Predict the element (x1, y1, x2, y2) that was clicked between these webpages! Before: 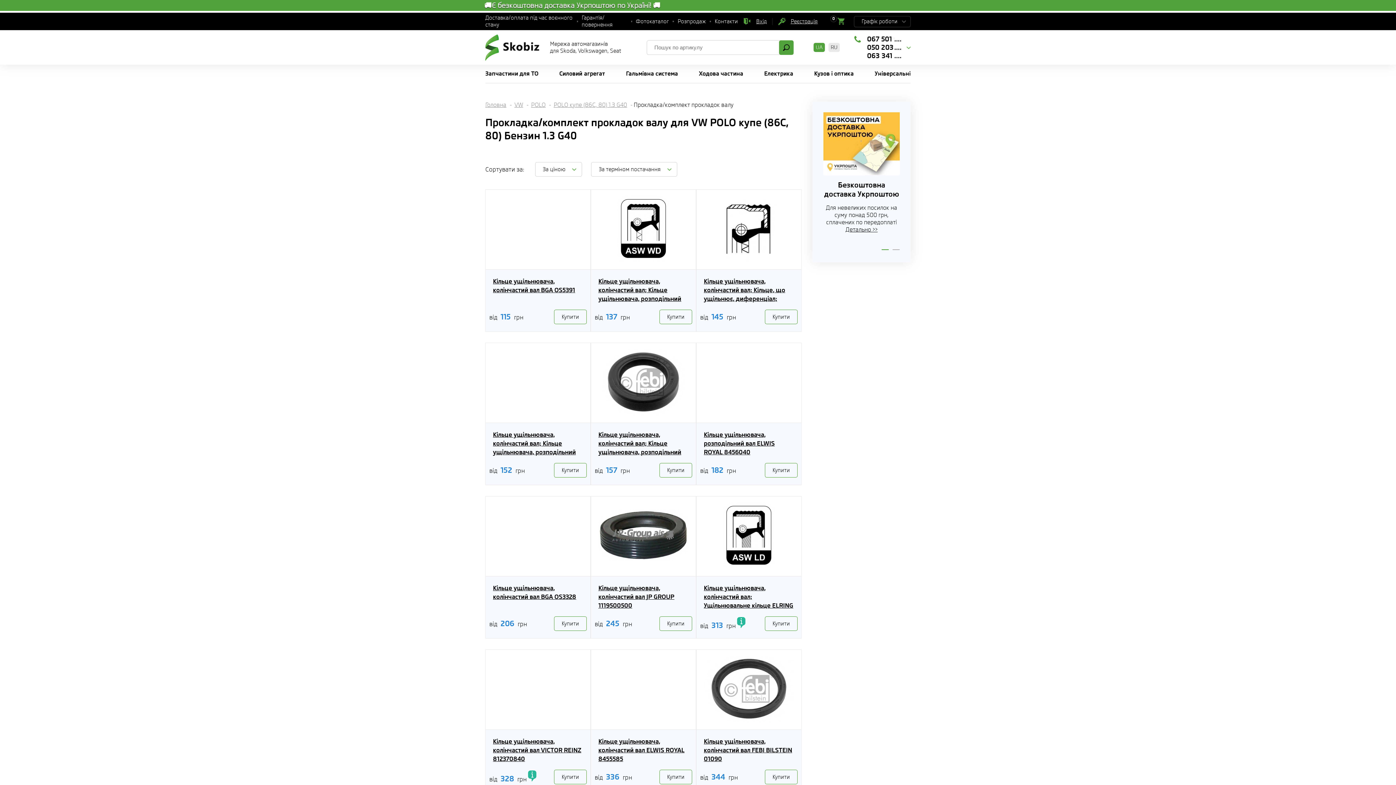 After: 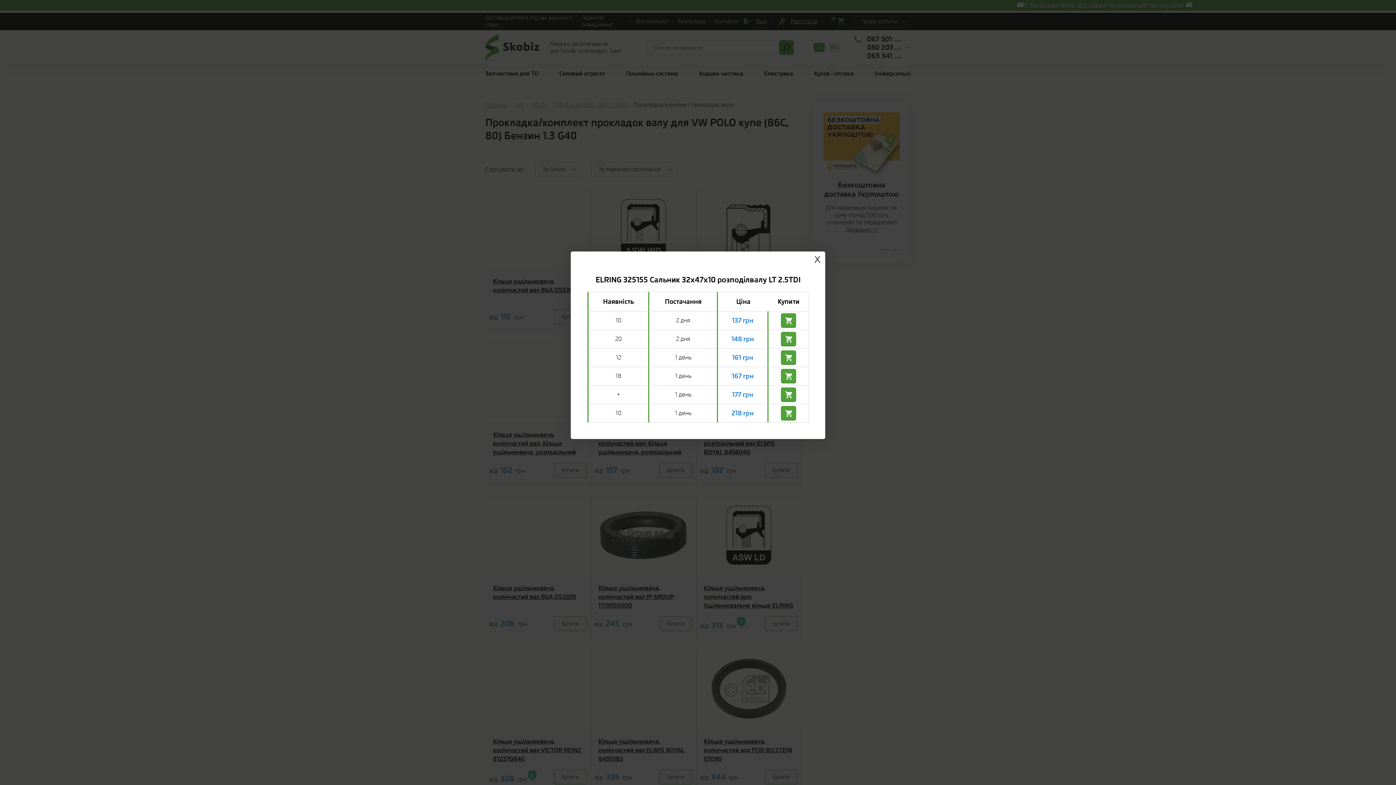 Action: label: Купити bbox: (659, 309, 692, 324)